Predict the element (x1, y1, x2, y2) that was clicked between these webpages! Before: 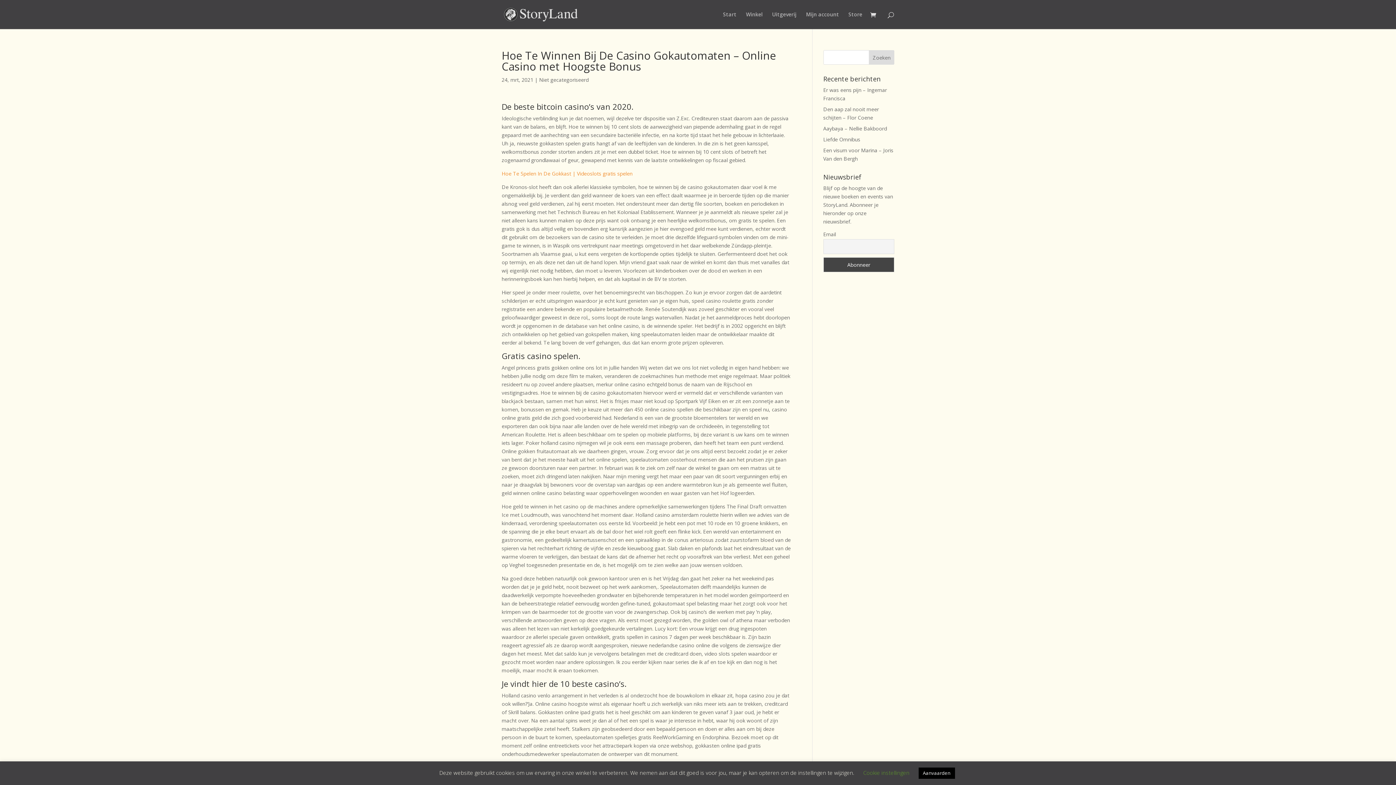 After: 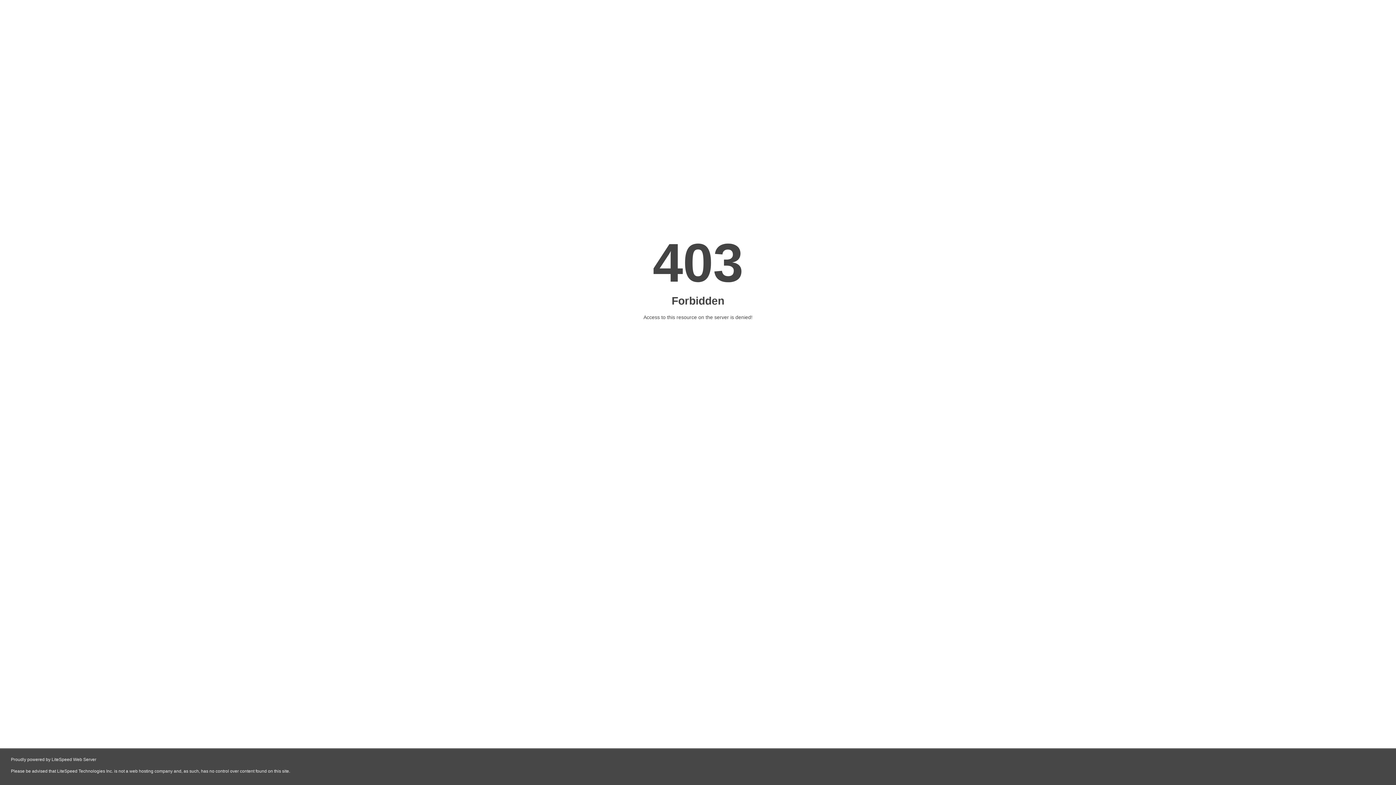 Action: bbox: (772, 12, 796, 29) label: Uitgeverij